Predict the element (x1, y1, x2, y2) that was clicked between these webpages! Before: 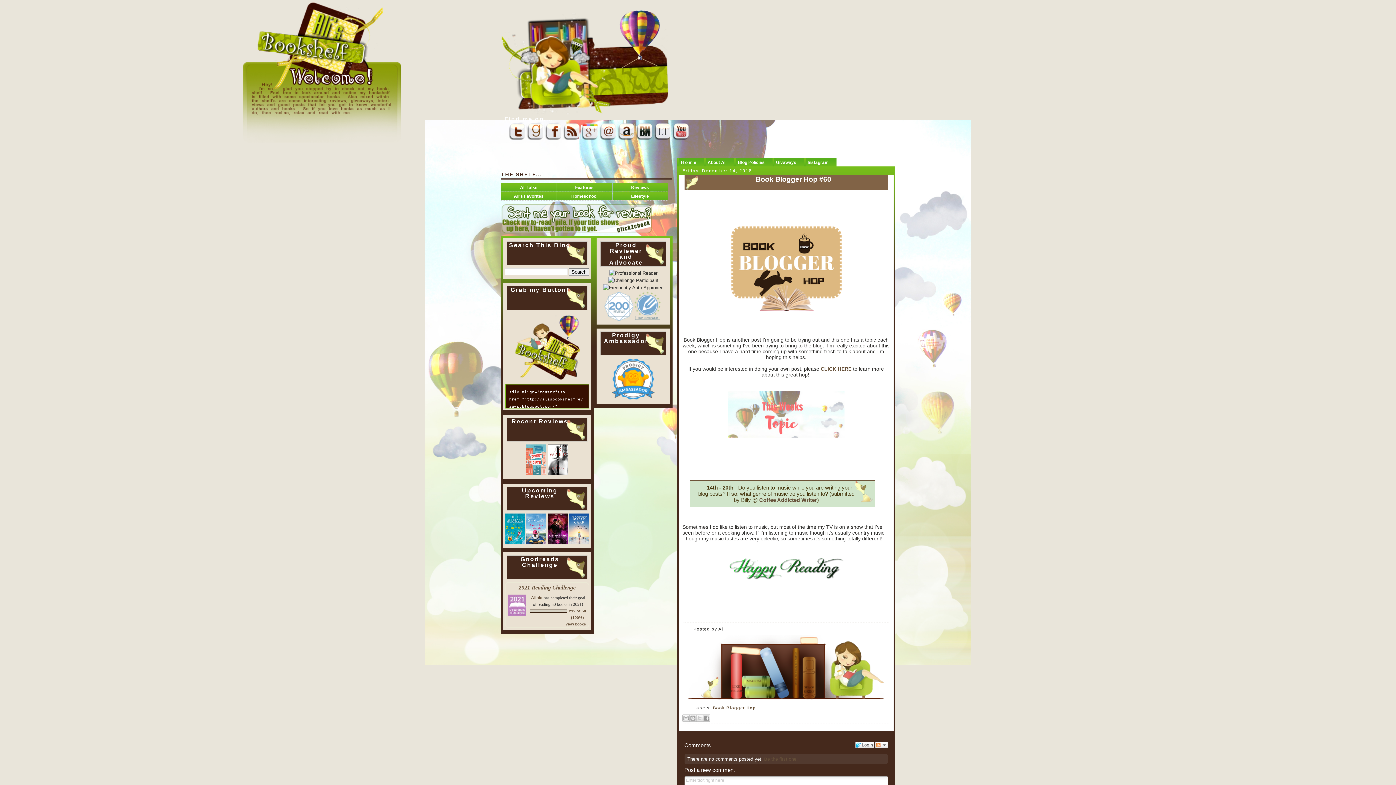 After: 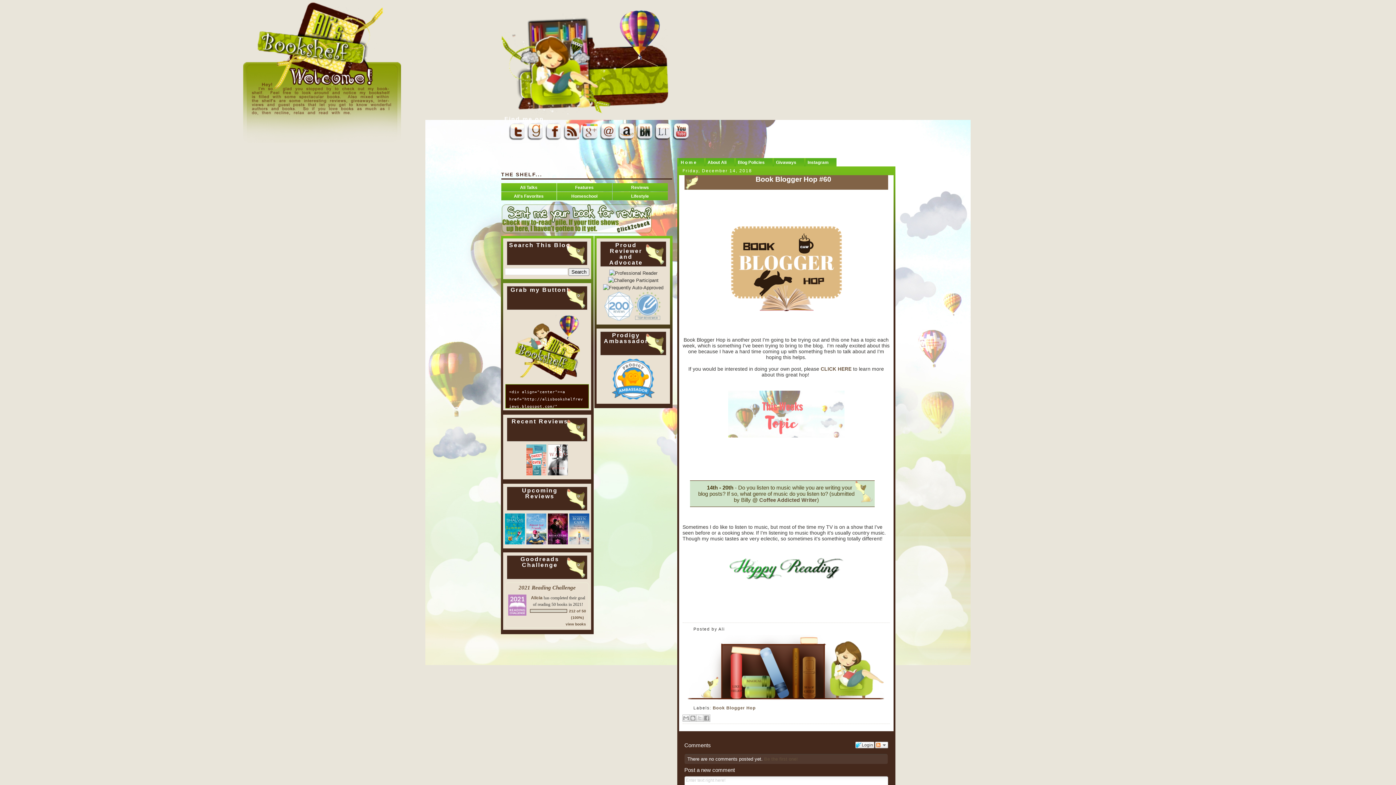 Action: bbox: (526, 540, 546, 545)